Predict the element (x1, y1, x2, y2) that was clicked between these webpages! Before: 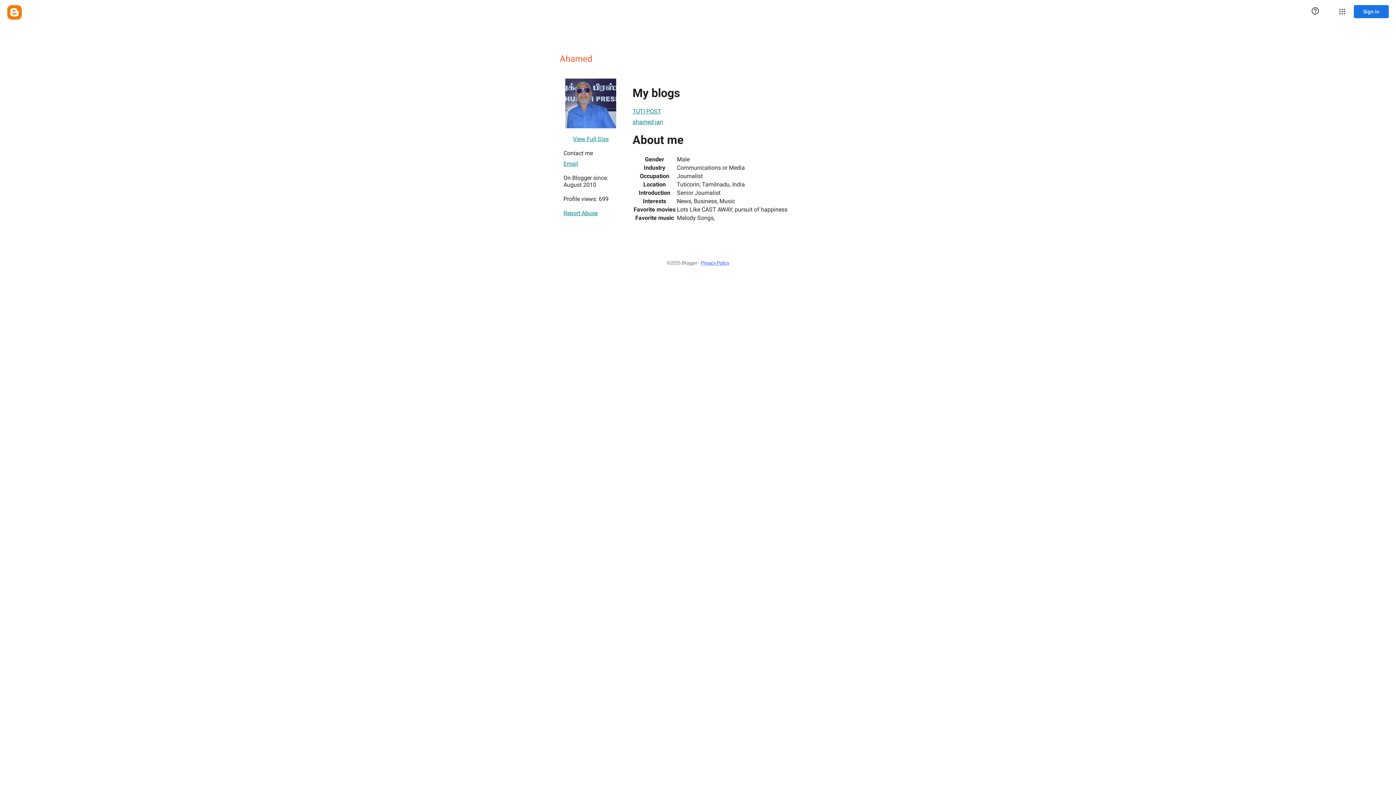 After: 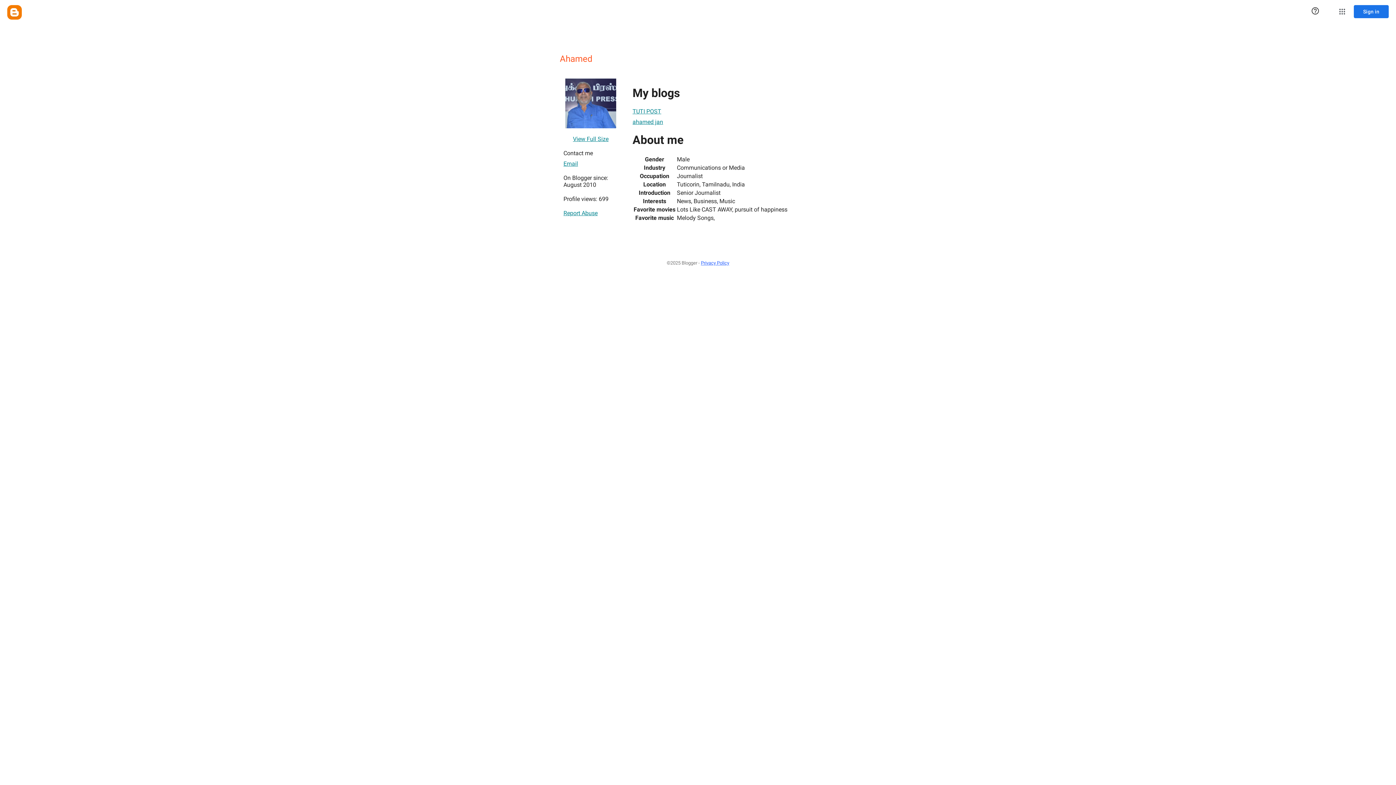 Action: bbox: (632, 104, 661, 118) label: TUTI POST